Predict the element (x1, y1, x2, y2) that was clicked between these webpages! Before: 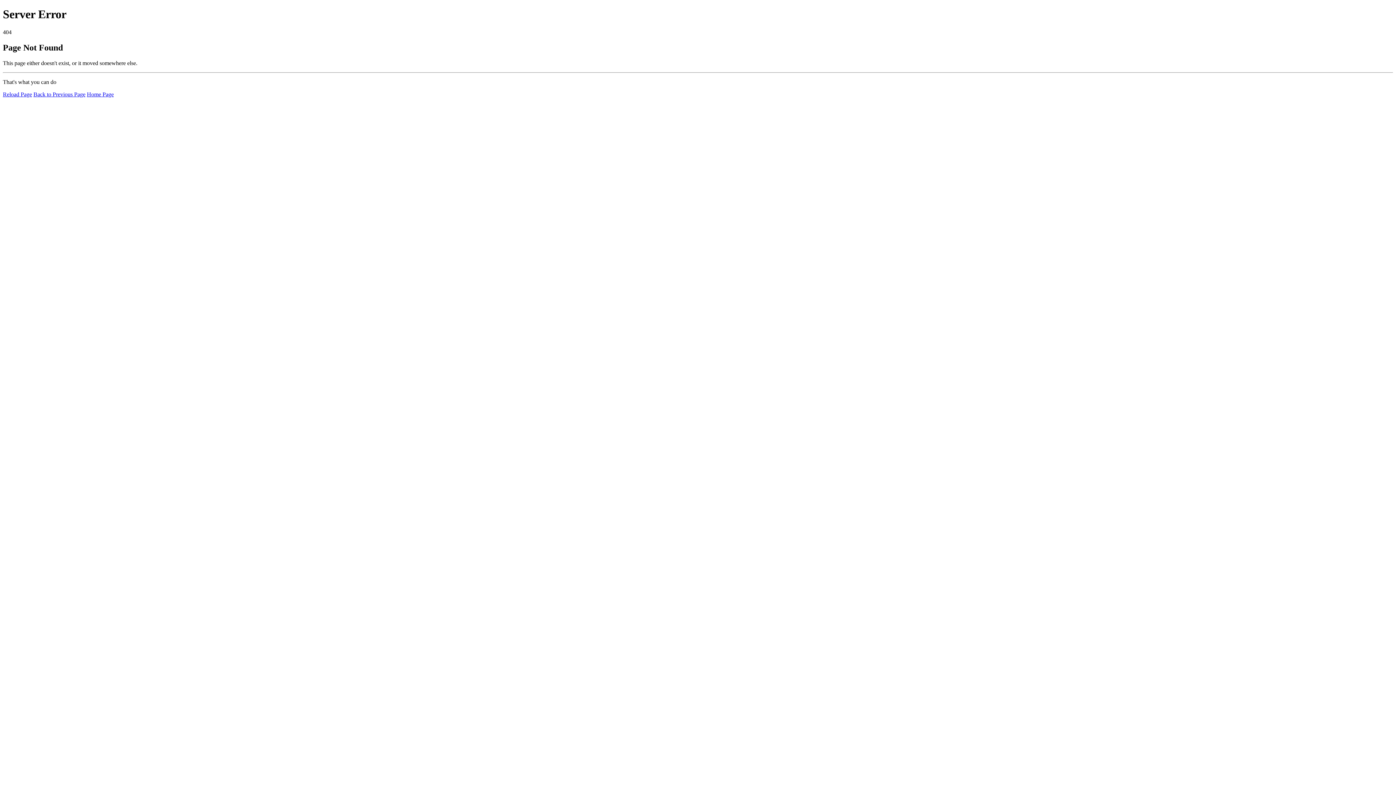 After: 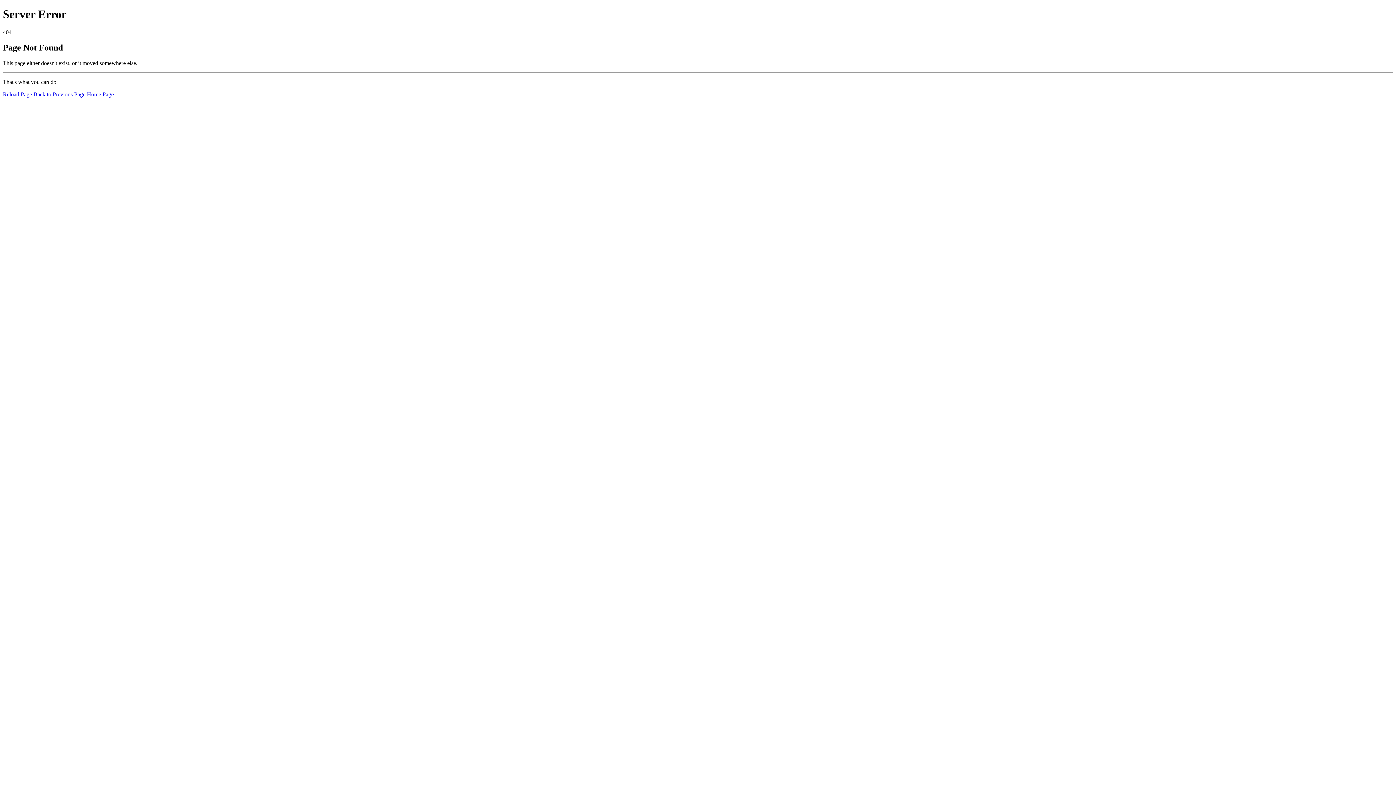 Action: bbox: (2, 91, 32, 97) label: Reload Page